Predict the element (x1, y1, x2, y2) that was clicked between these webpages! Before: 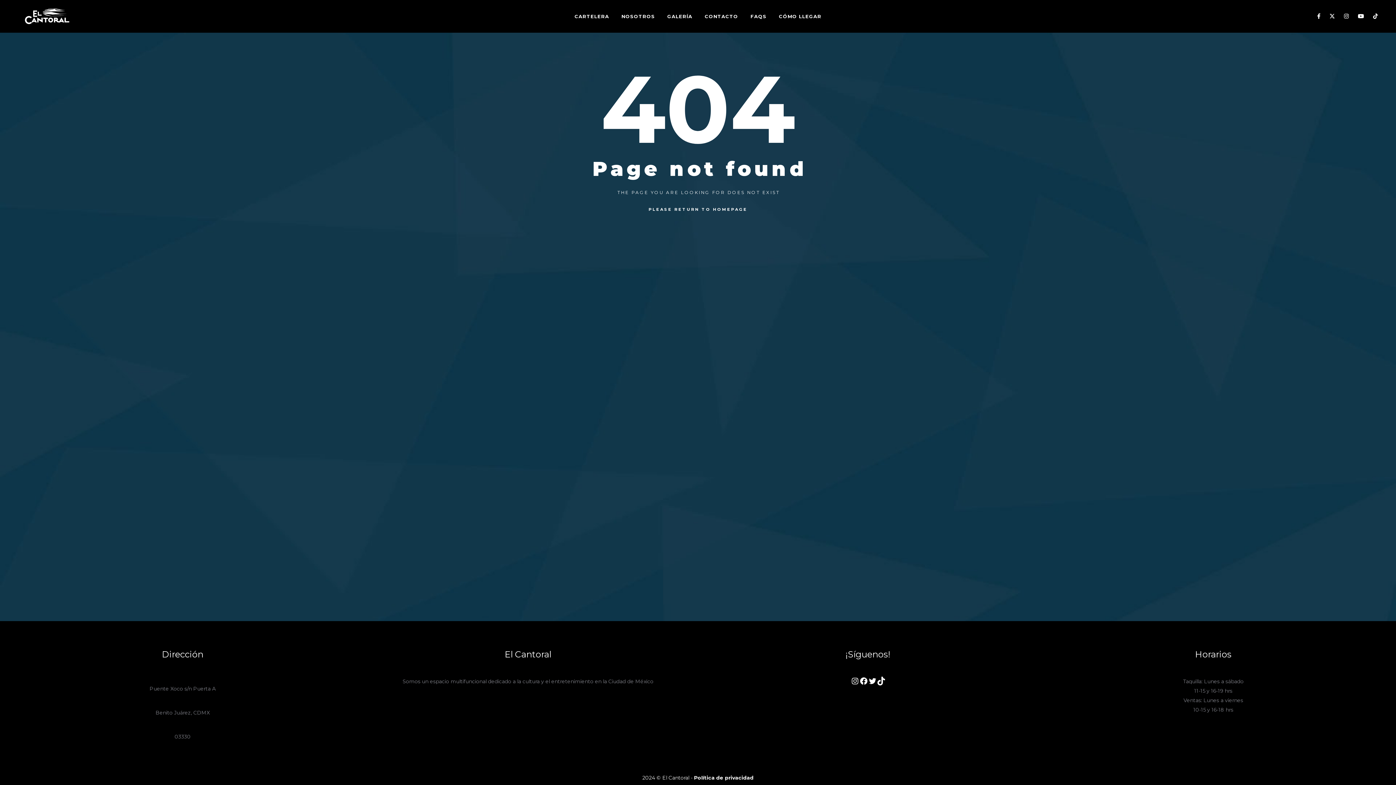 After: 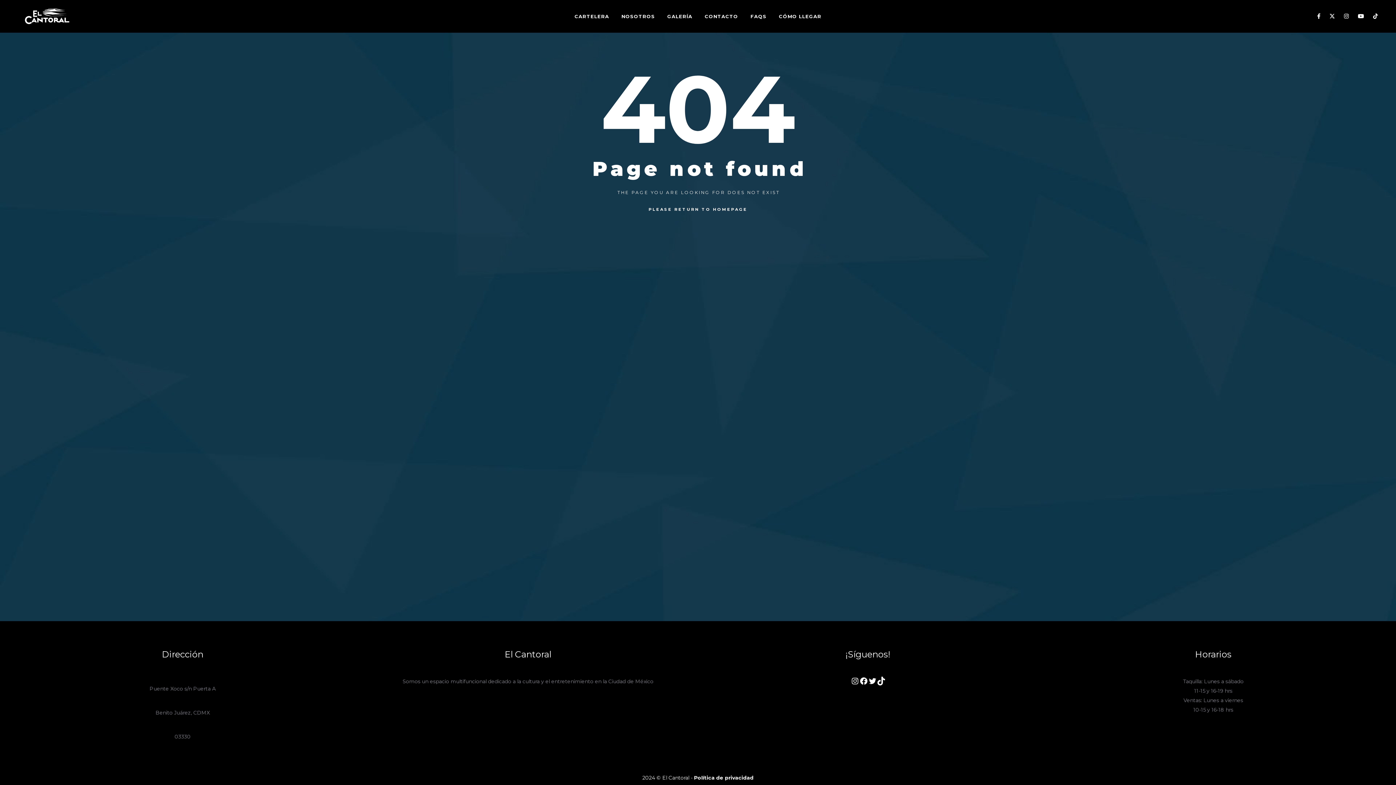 Action: bbox: (1317, 12, 1320, 19)